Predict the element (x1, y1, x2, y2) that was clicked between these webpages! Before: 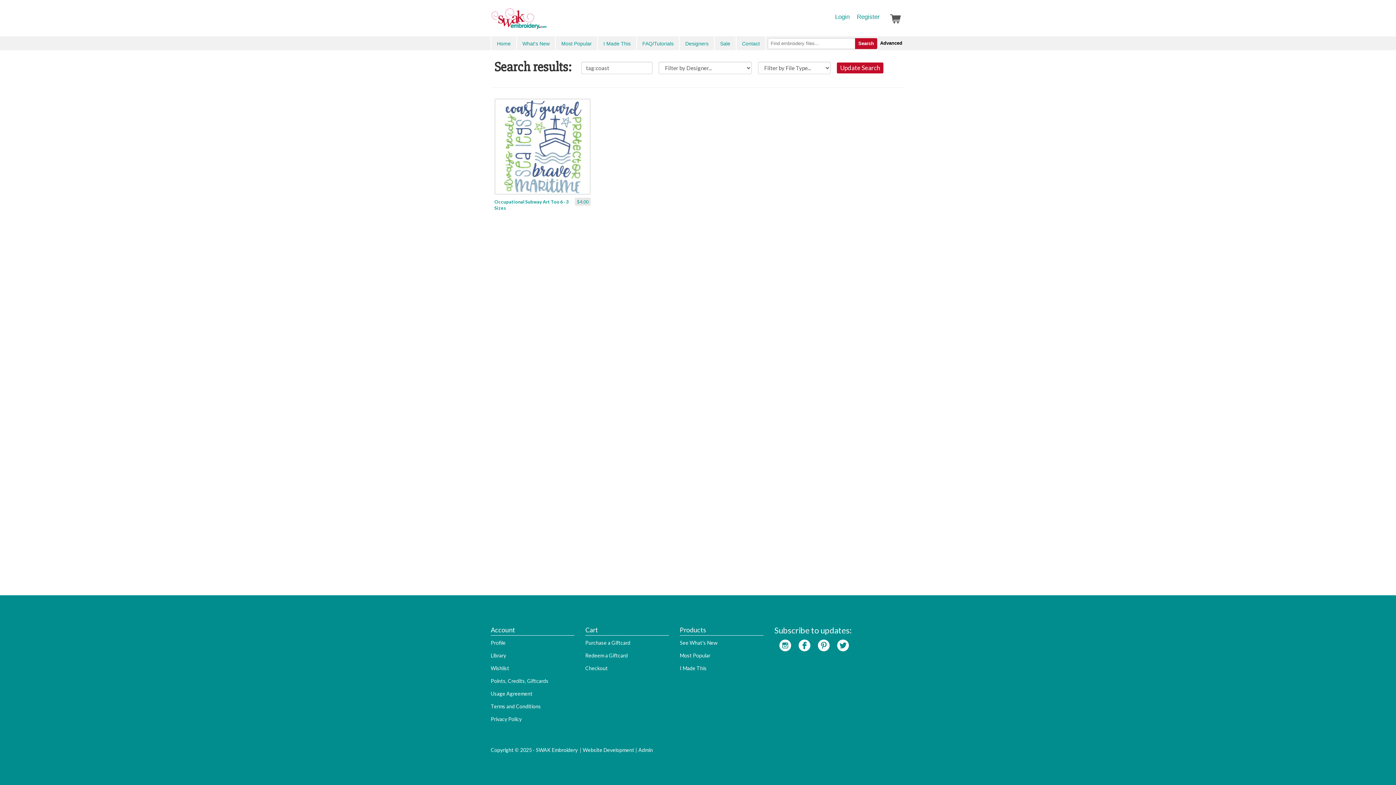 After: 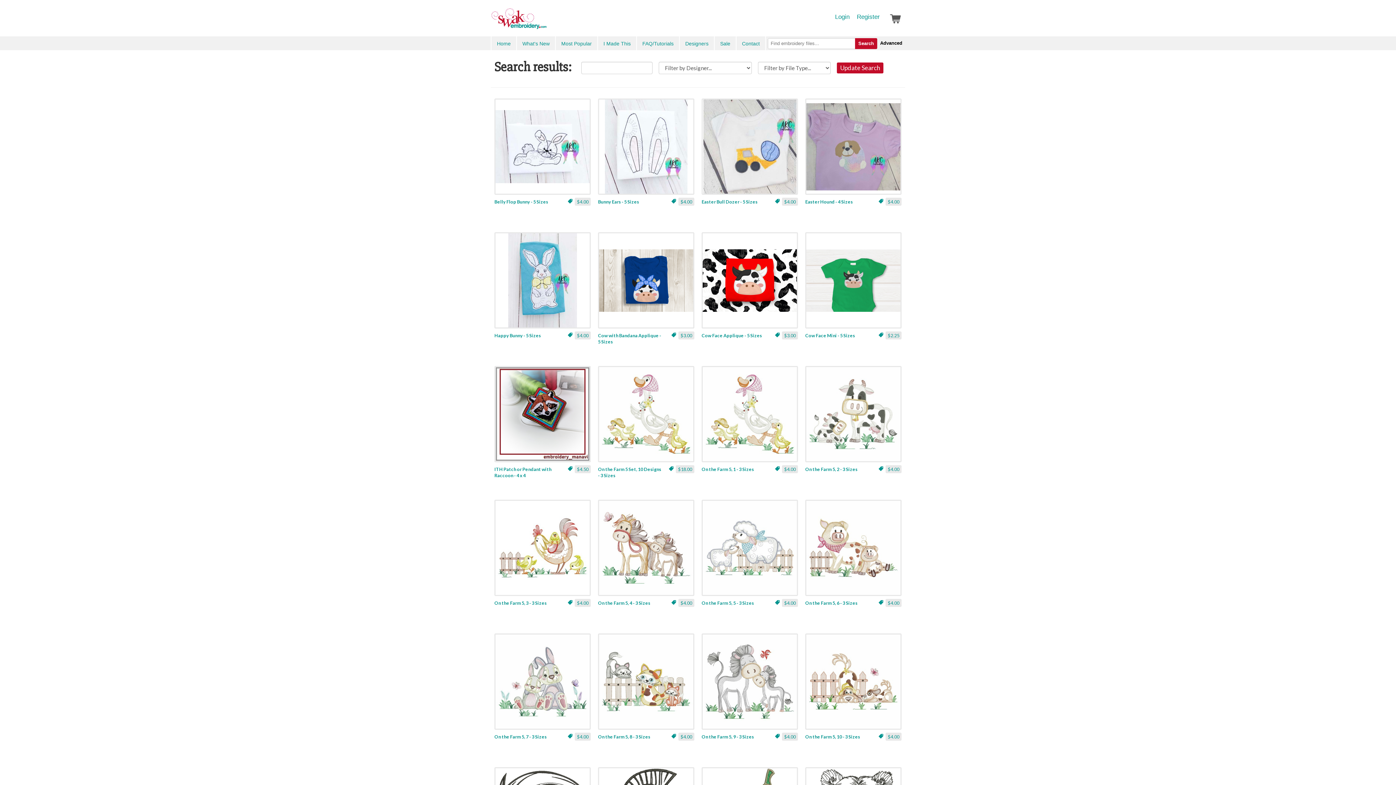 Action: label: Advanced bbox: (877, 38, 905, 48)